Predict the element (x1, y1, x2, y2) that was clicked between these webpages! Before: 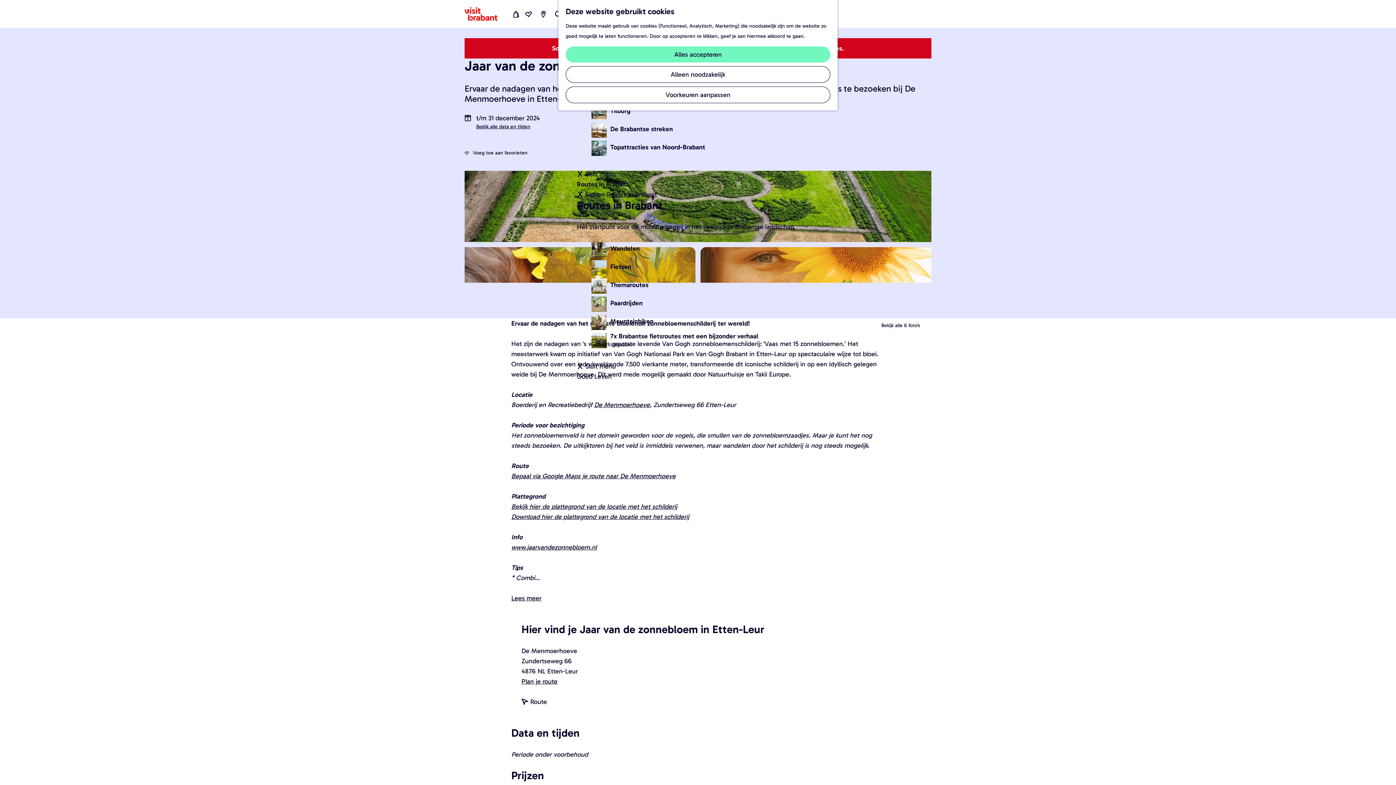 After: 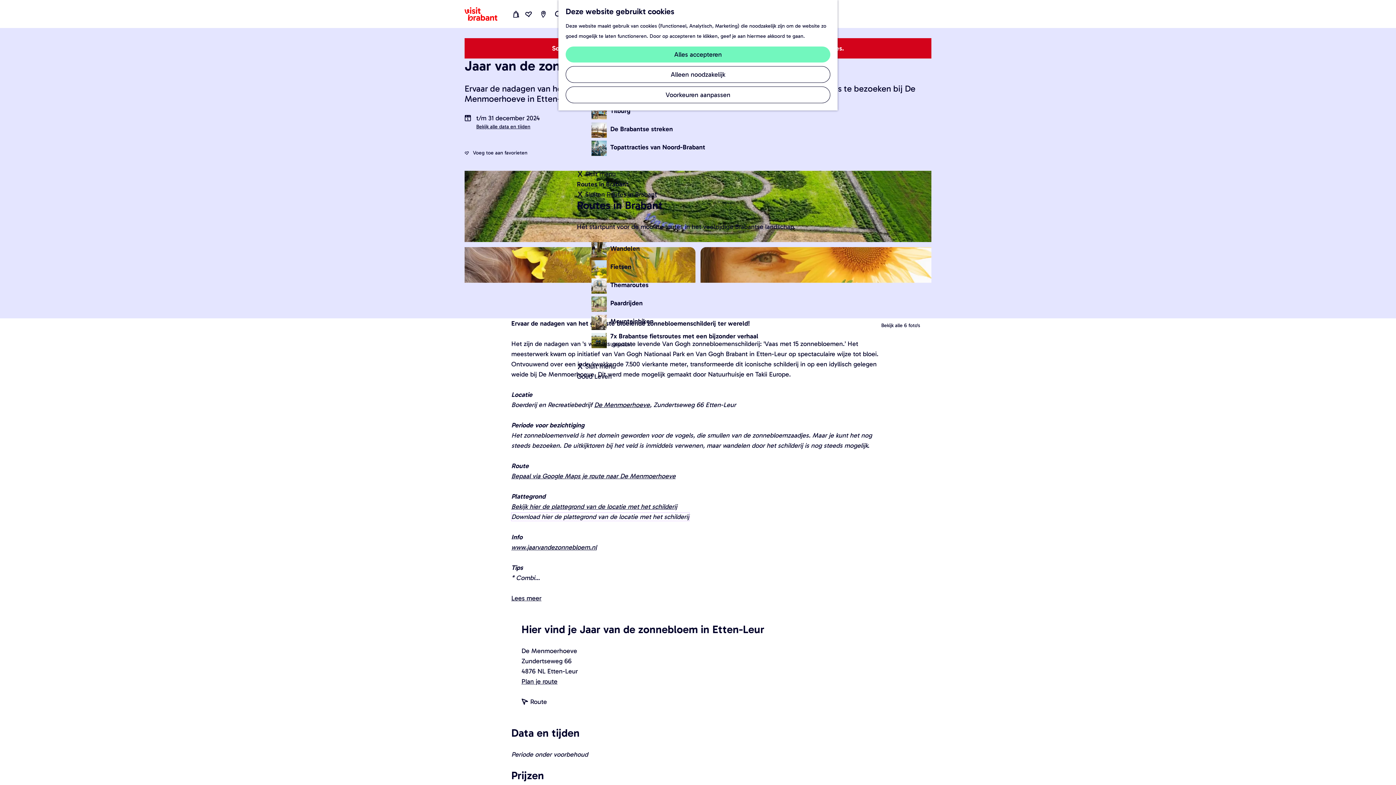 Action: label: Download hier de plattegrond van de locatie met het schilderij bbox: (511, 513, 689, 521)